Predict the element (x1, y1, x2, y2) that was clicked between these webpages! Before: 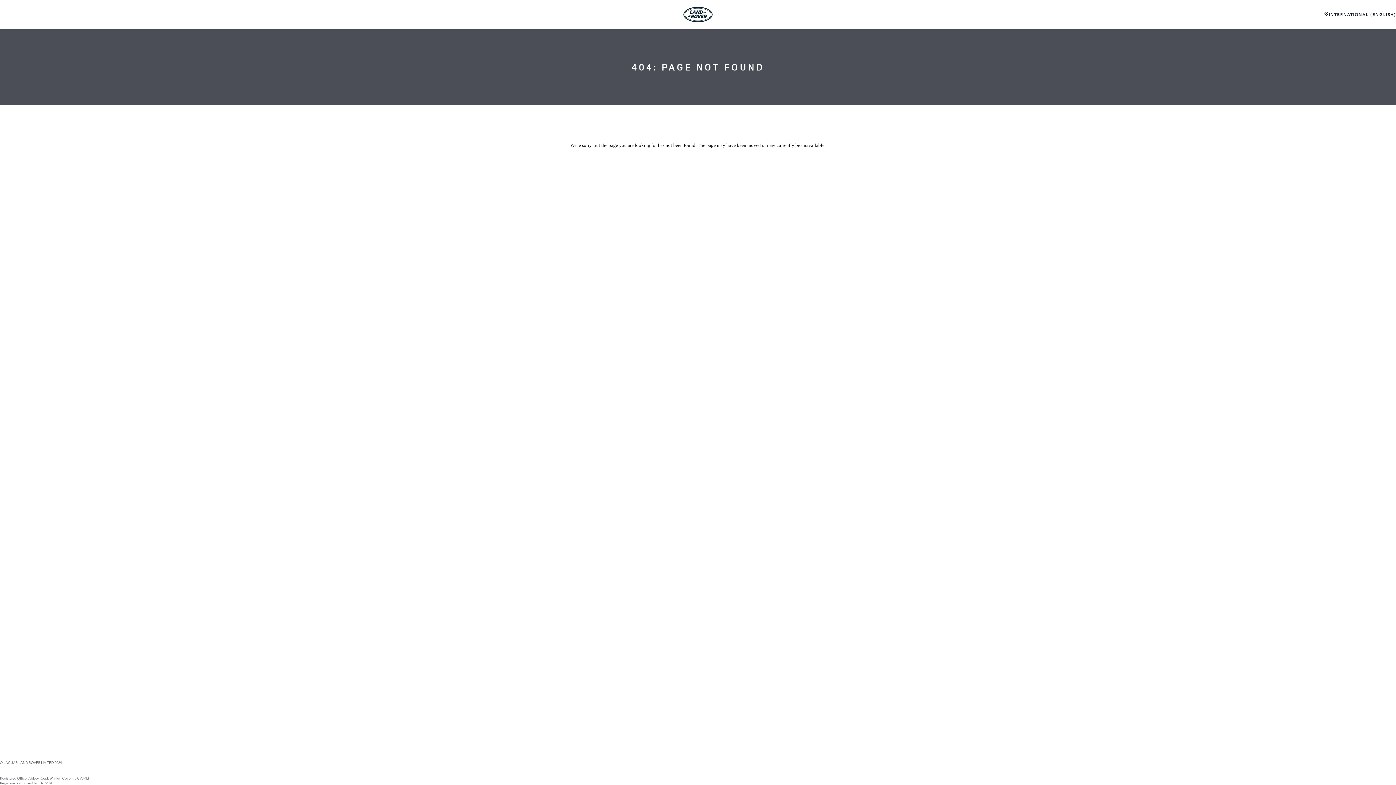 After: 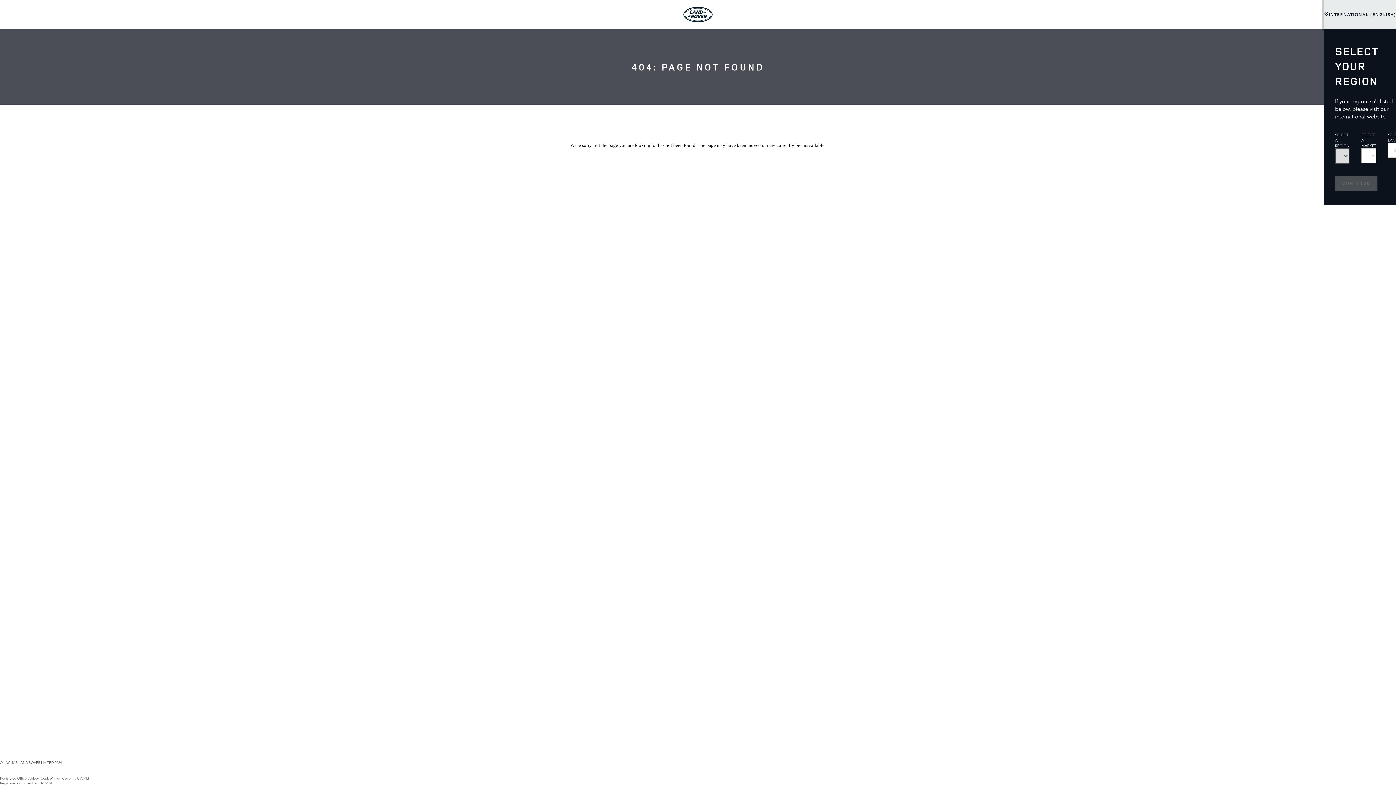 Action: bbox: (1324, 0, 1396, 29) label: INTERNATIONAL (ENGLISH)